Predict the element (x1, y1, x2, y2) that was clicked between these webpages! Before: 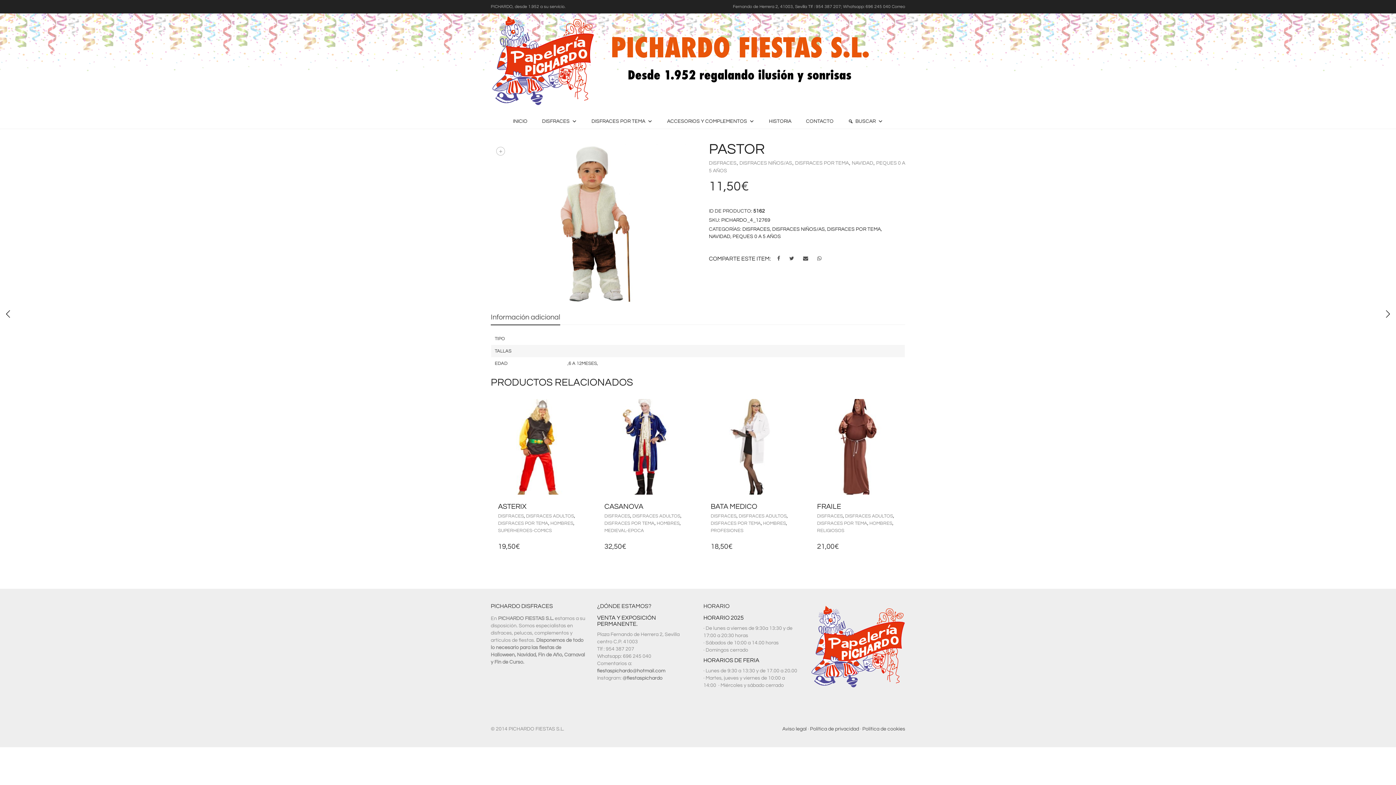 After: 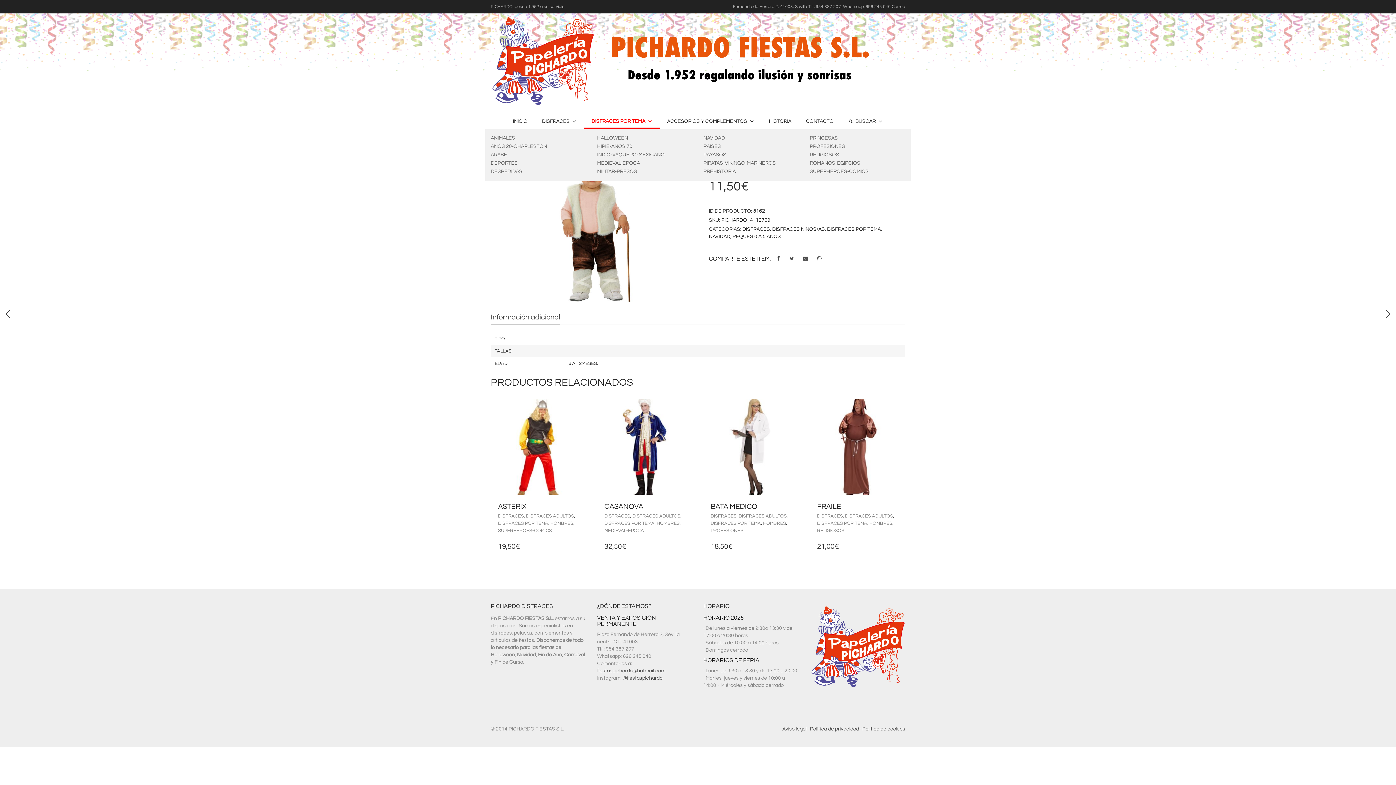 Action: bbox: (584, 114, 660, 128) label: DISFRACES POR TEMA